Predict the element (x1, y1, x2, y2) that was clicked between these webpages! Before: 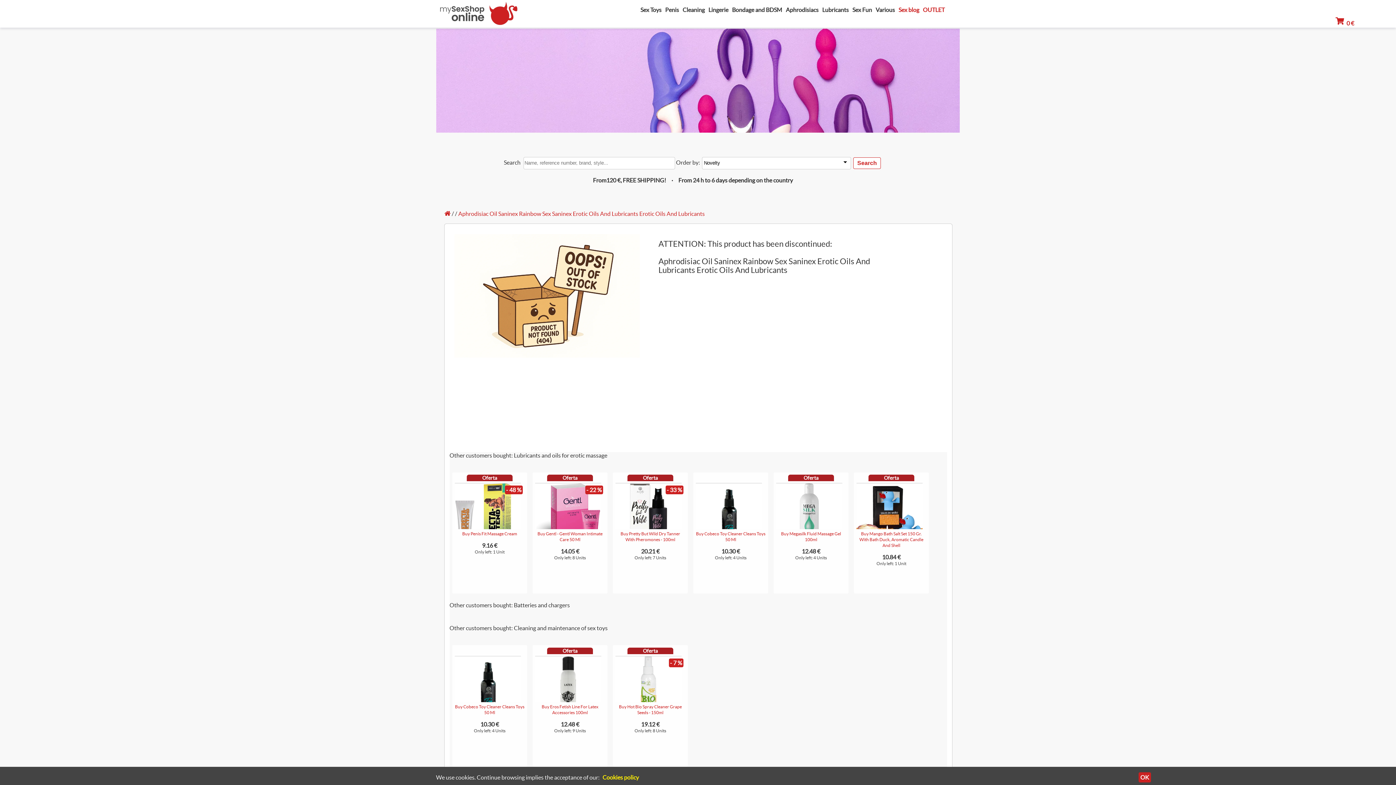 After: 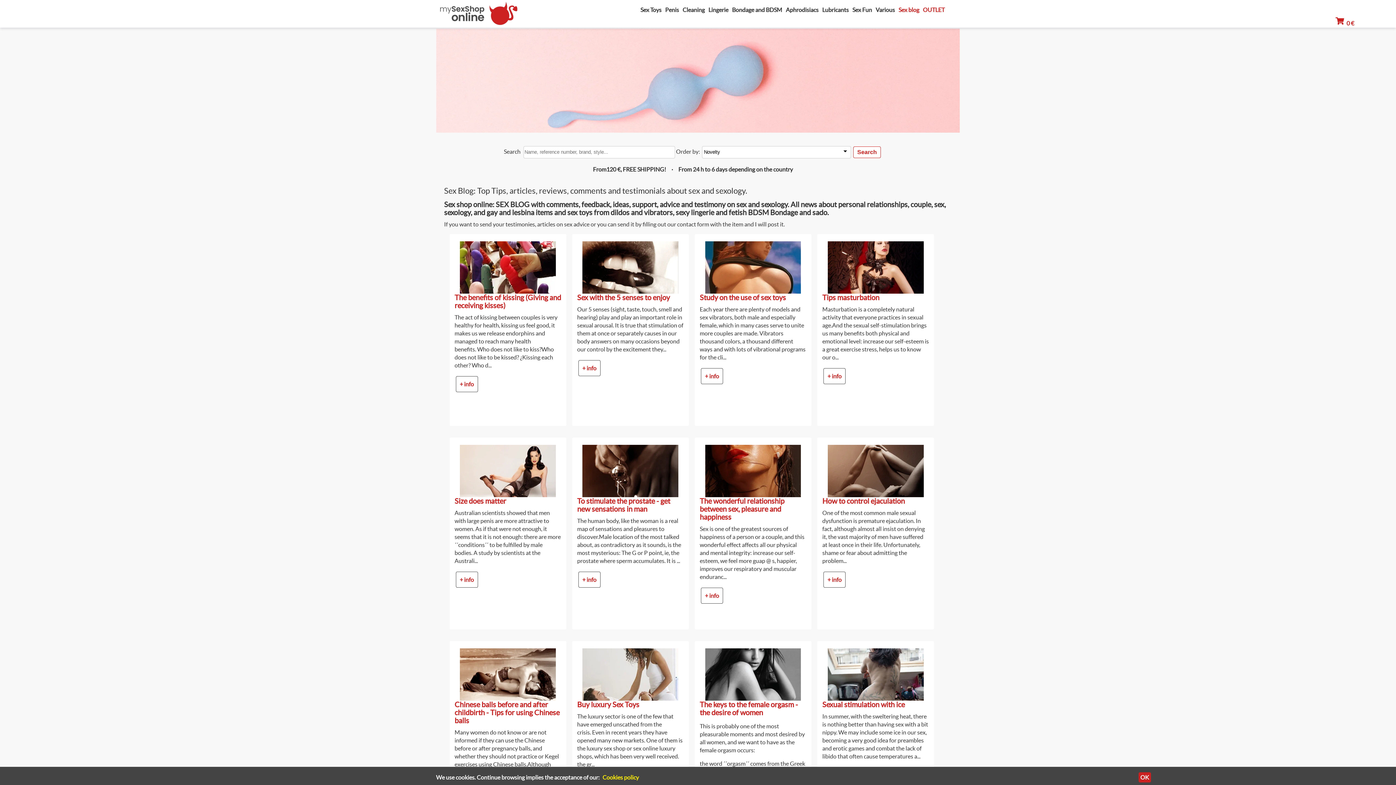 Action: bbox: (898, 6, 919, 13) label: Sex blog